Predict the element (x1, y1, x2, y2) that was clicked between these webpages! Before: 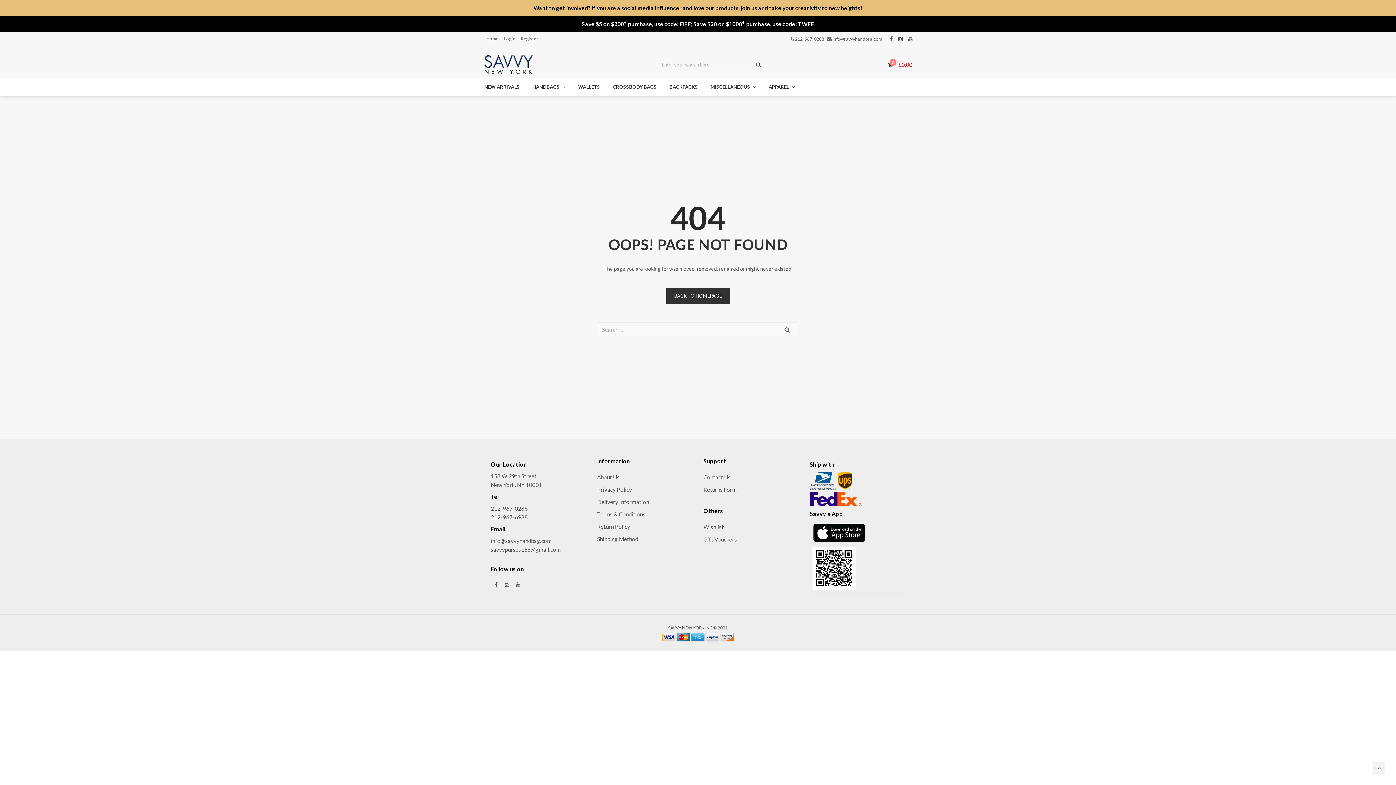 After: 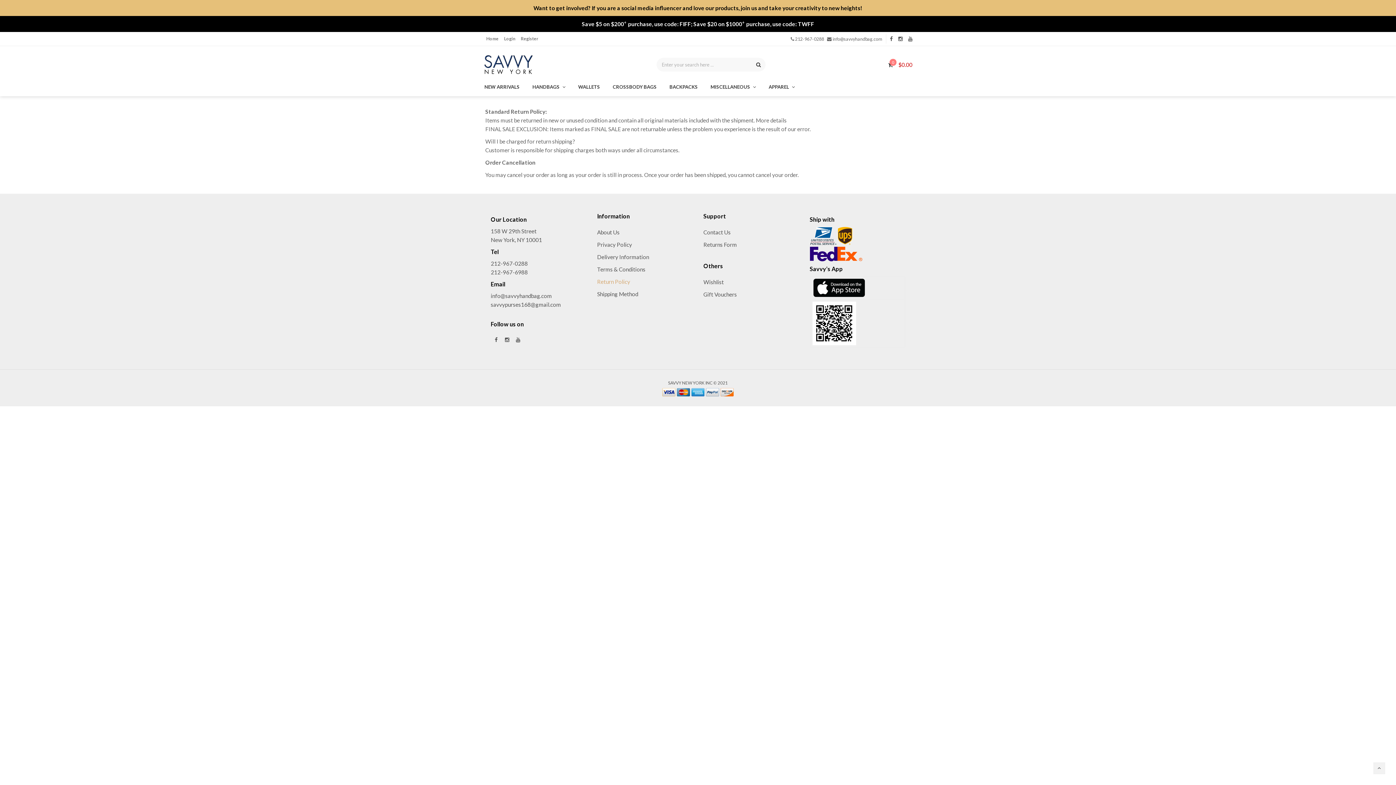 Action: label: Return Policy bbox: (597, 520, 692, 533)